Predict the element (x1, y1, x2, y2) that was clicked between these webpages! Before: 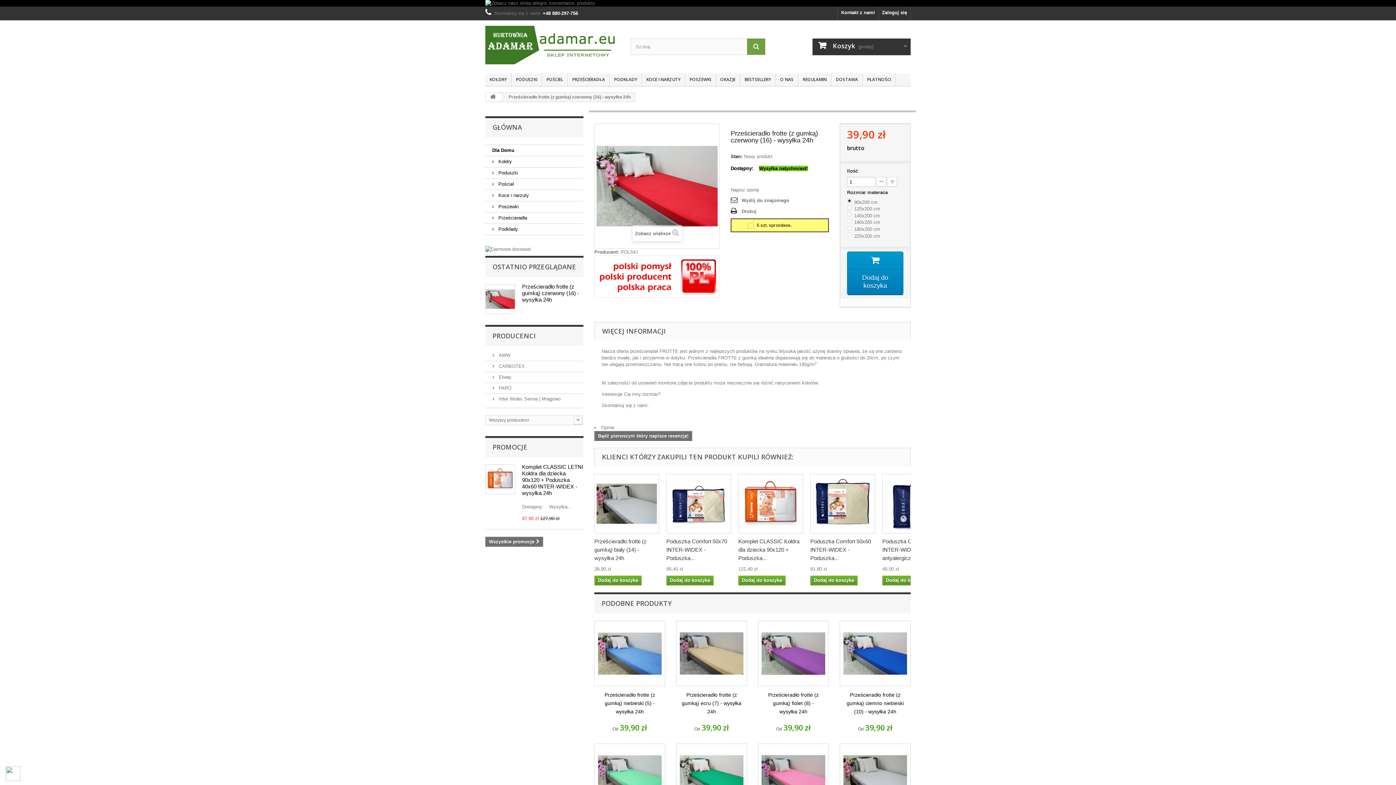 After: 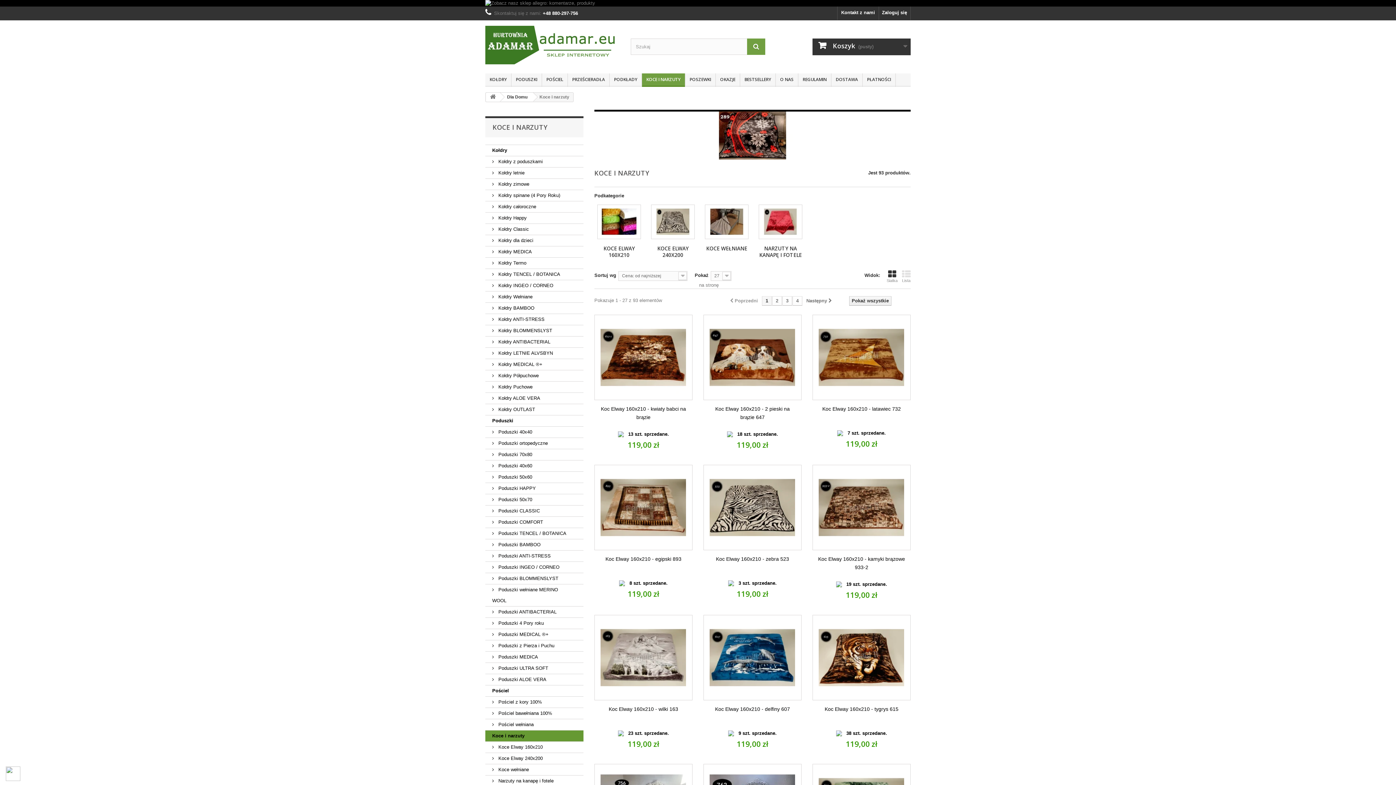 Action: label:  Koce i narzuty bbox: (485, 190, 583, 201)